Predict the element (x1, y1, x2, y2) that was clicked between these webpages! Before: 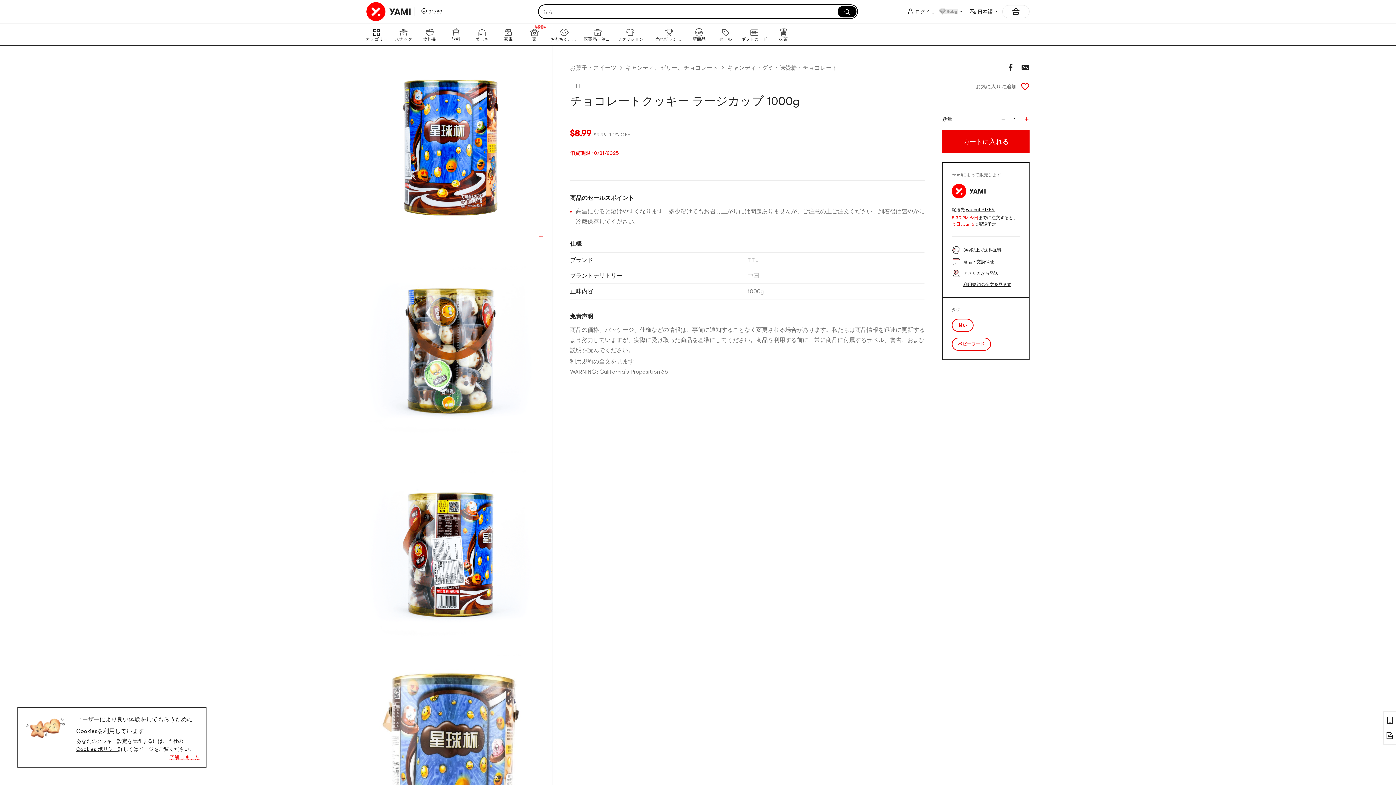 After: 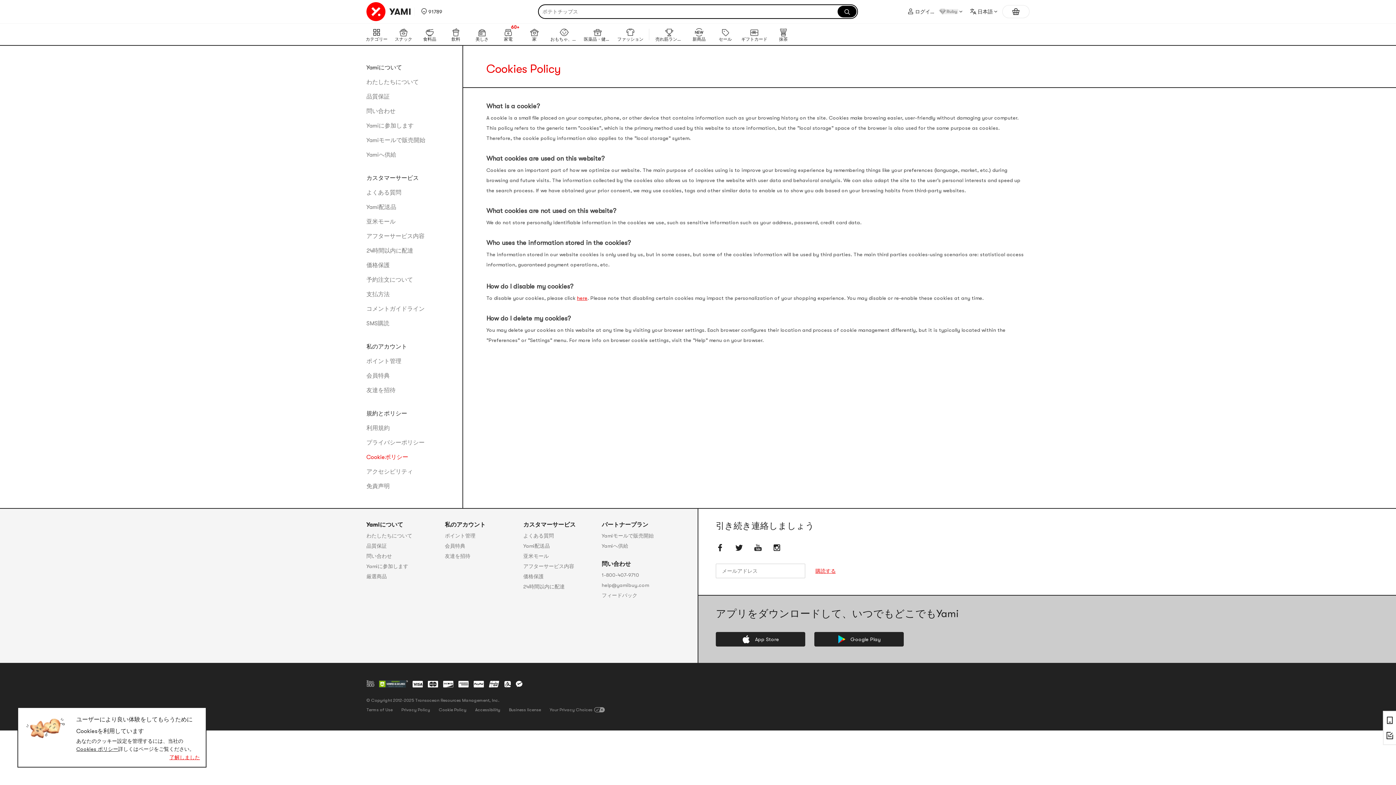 Action: bbox: (76, 746, 118, 752) label: Cookies ポリシー